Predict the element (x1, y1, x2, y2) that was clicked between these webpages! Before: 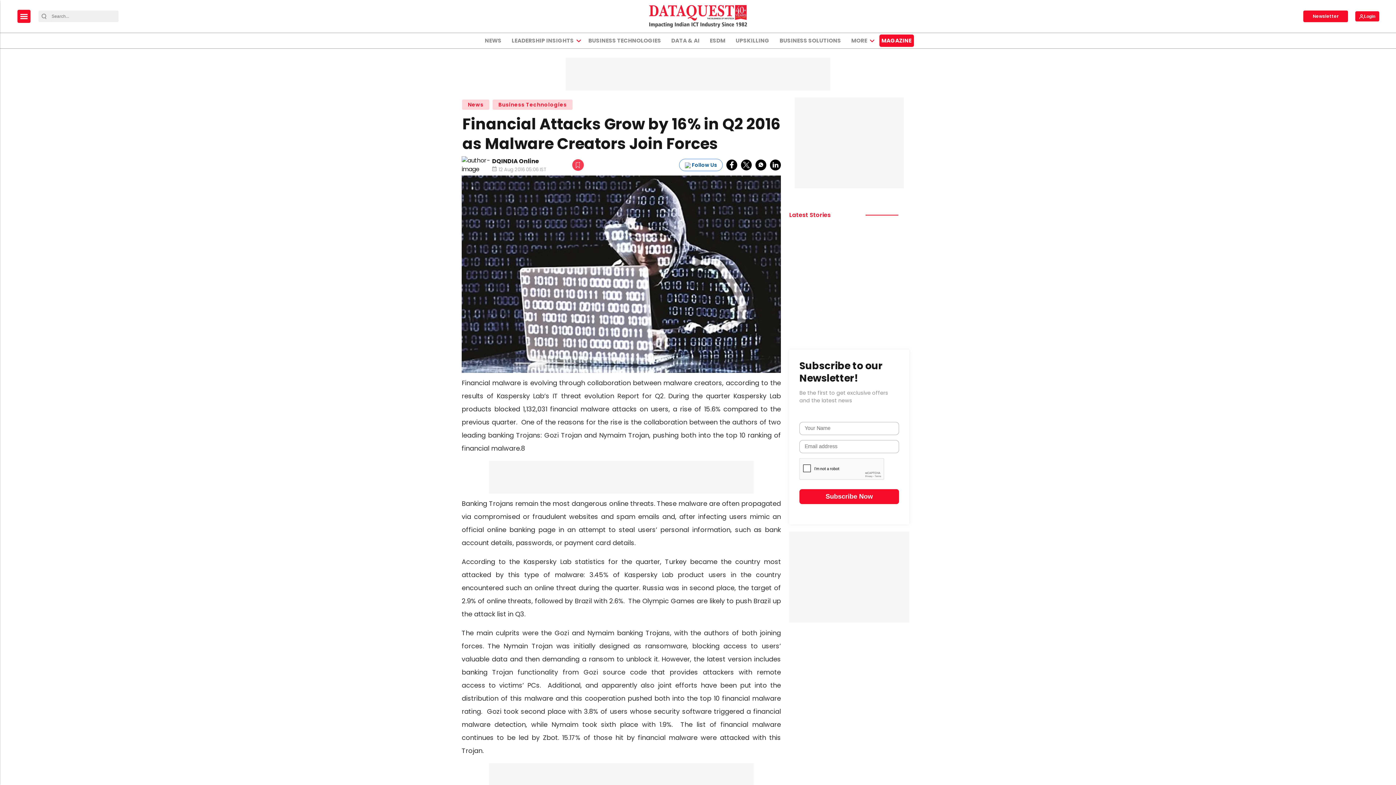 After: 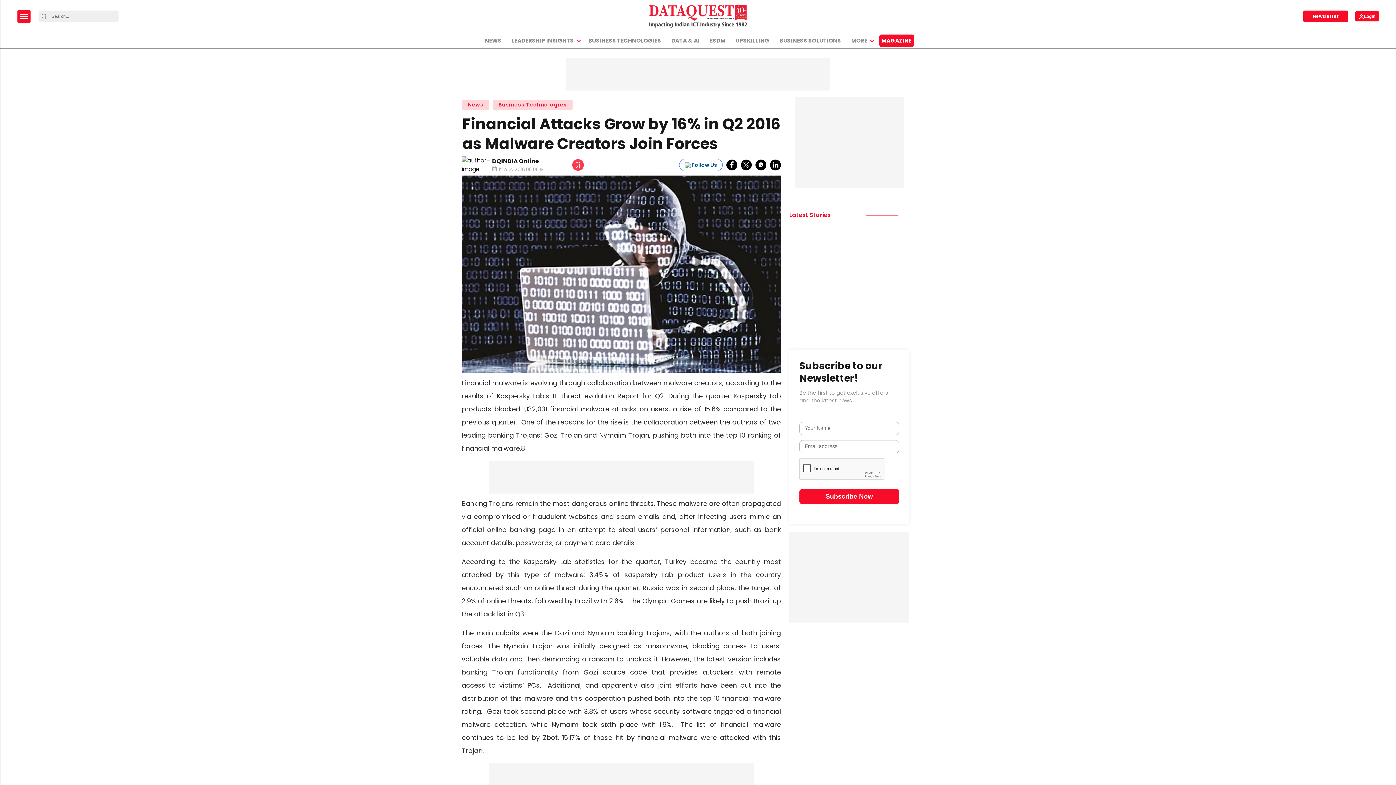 Action: bbox: (755, 159, 766, 170) label: whatsapp